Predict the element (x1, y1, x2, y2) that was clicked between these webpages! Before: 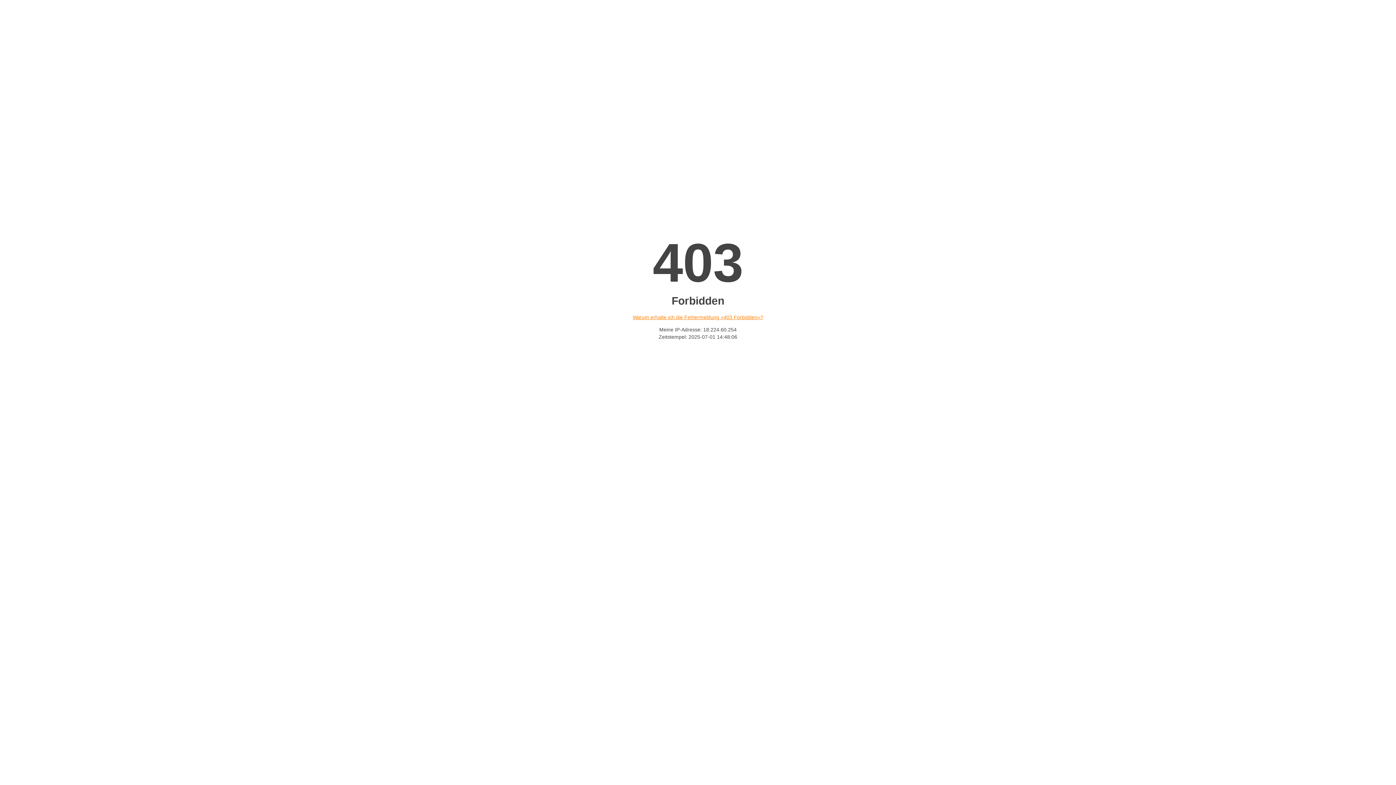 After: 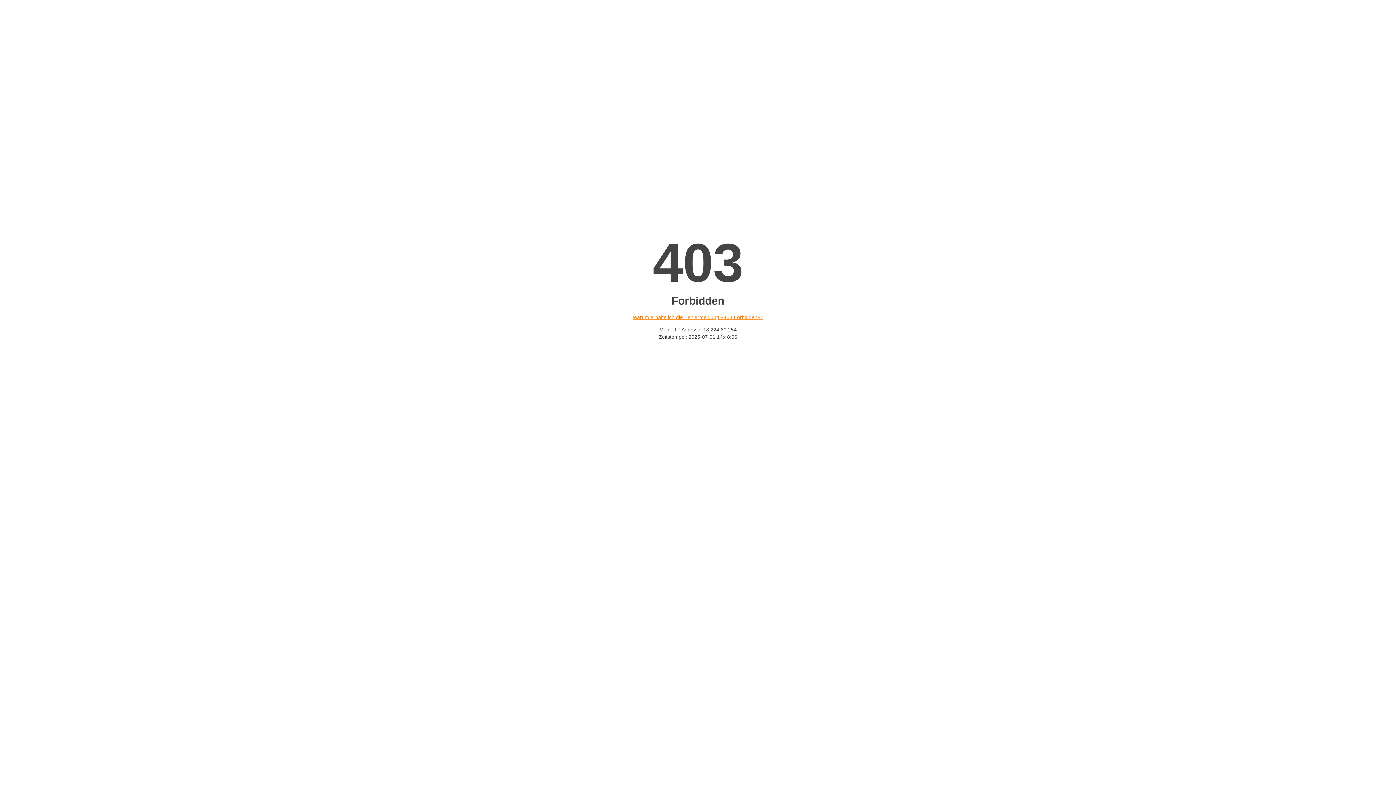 Action: label: Warum erhalte ich die Fehlermeldung «403 Forbidden»? bbox: (632, 314, 763, 320)